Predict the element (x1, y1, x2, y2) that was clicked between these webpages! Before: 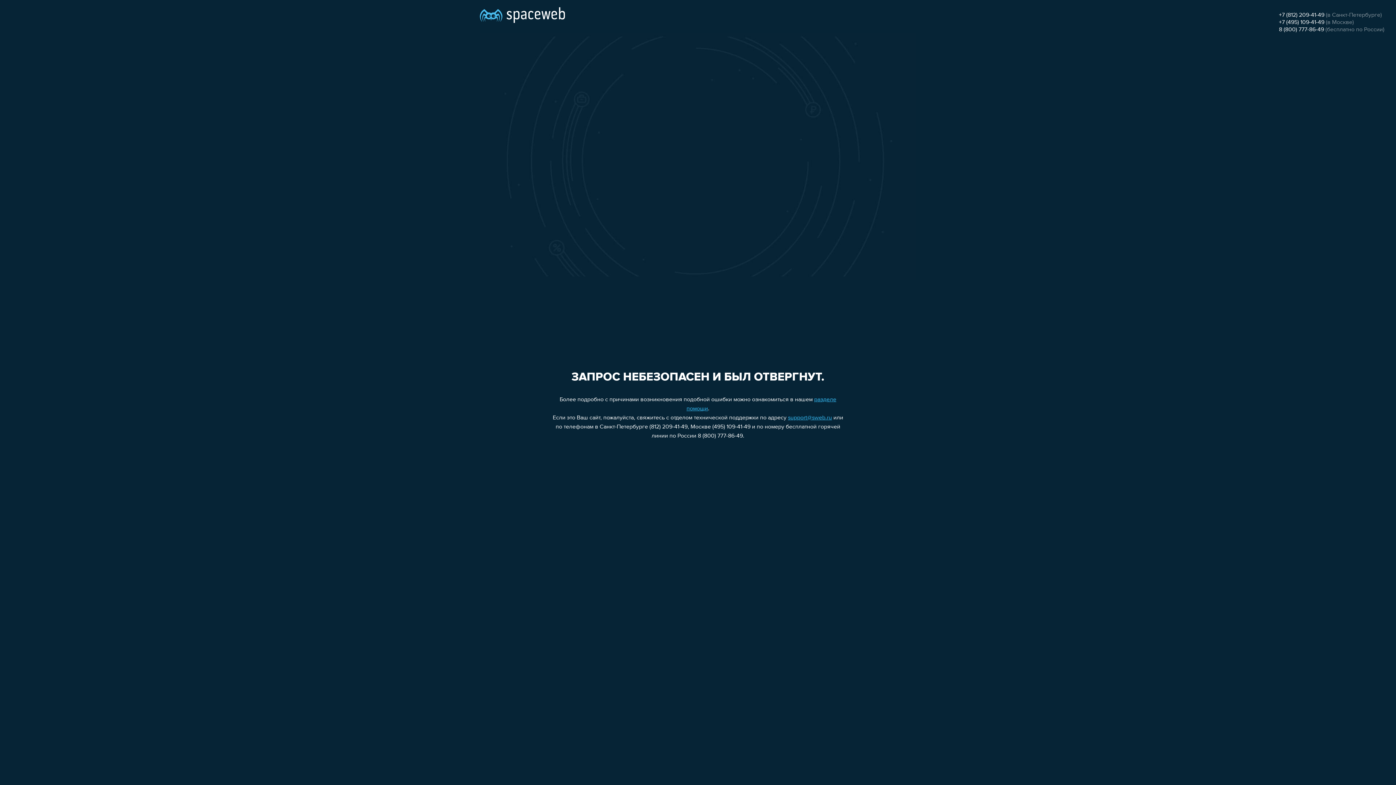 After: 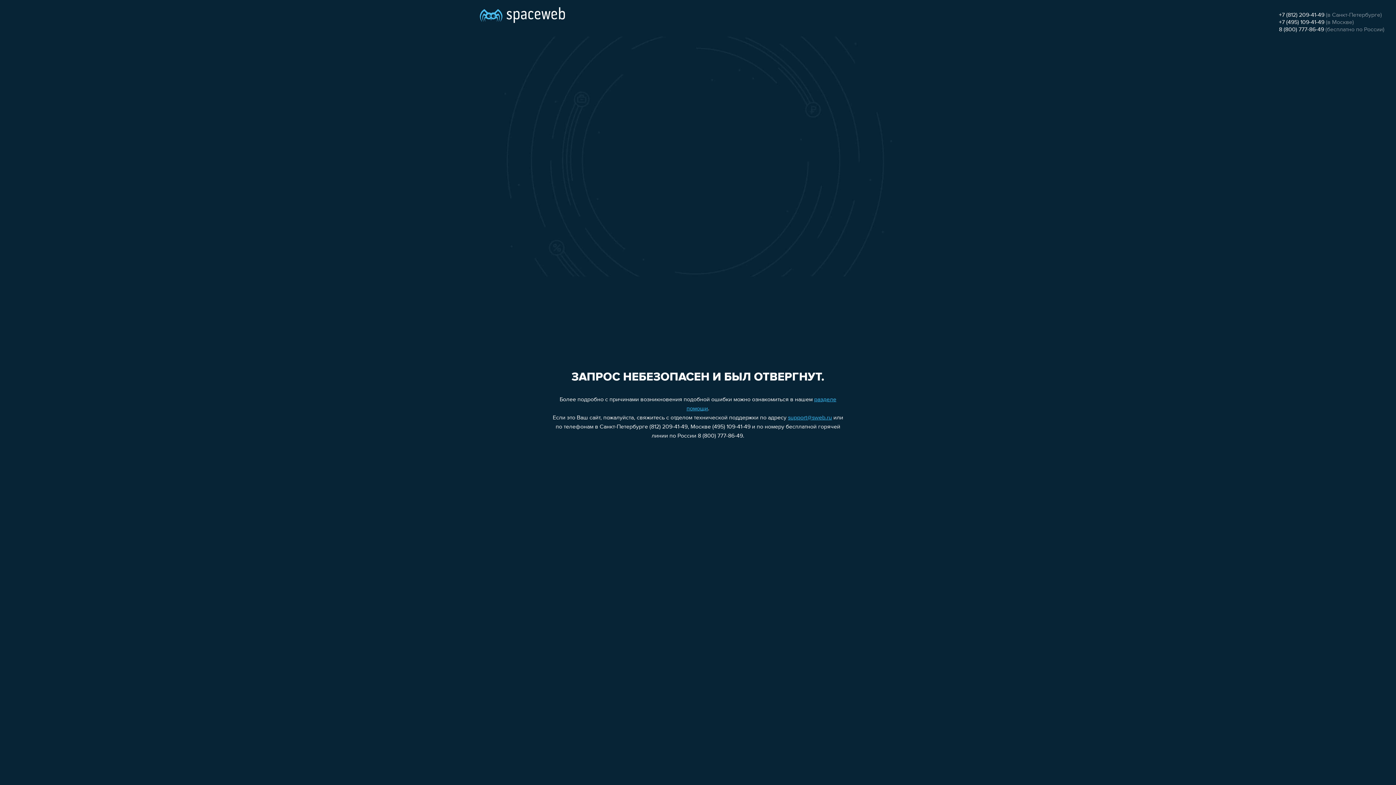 Action: label: +7 (495) 109-41-49 bbox: (1279, 19, 1324, 25)